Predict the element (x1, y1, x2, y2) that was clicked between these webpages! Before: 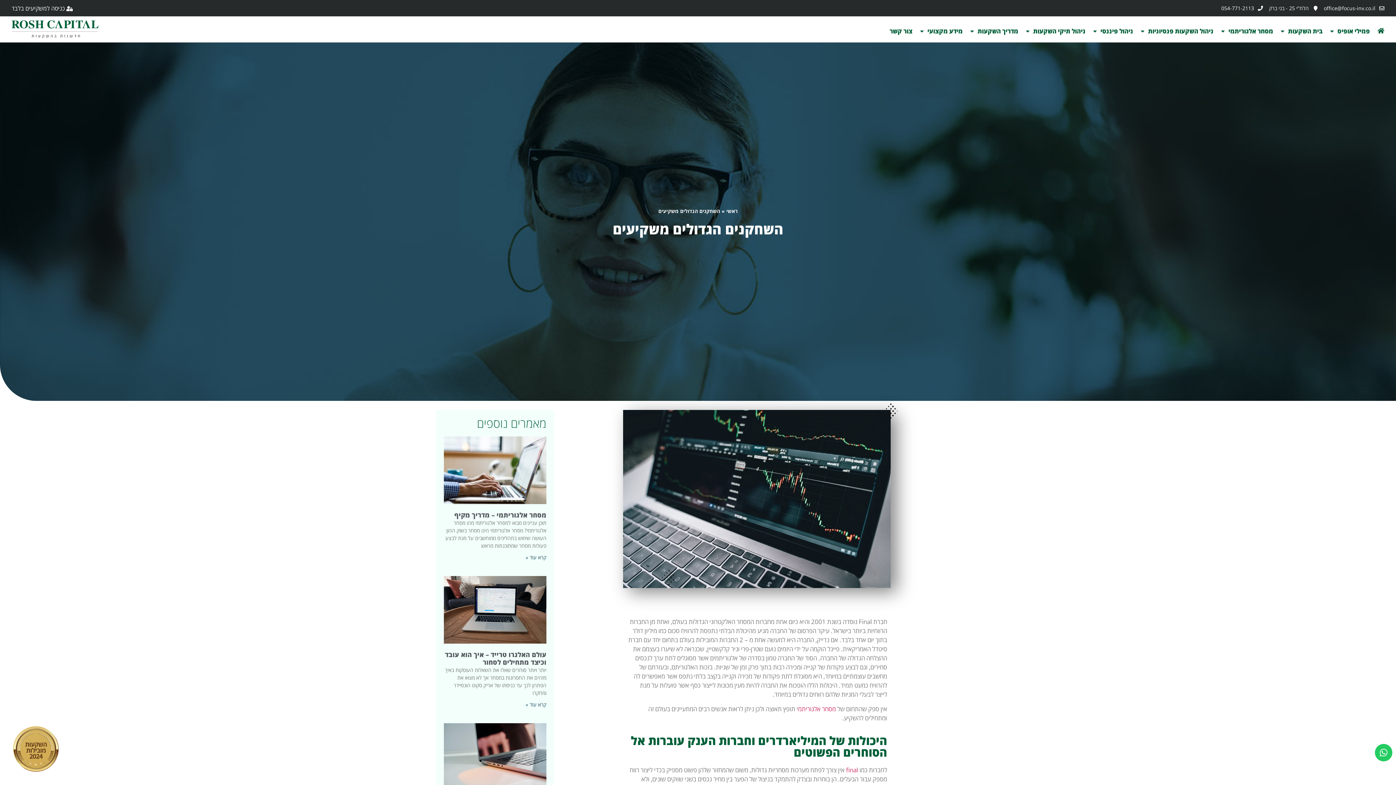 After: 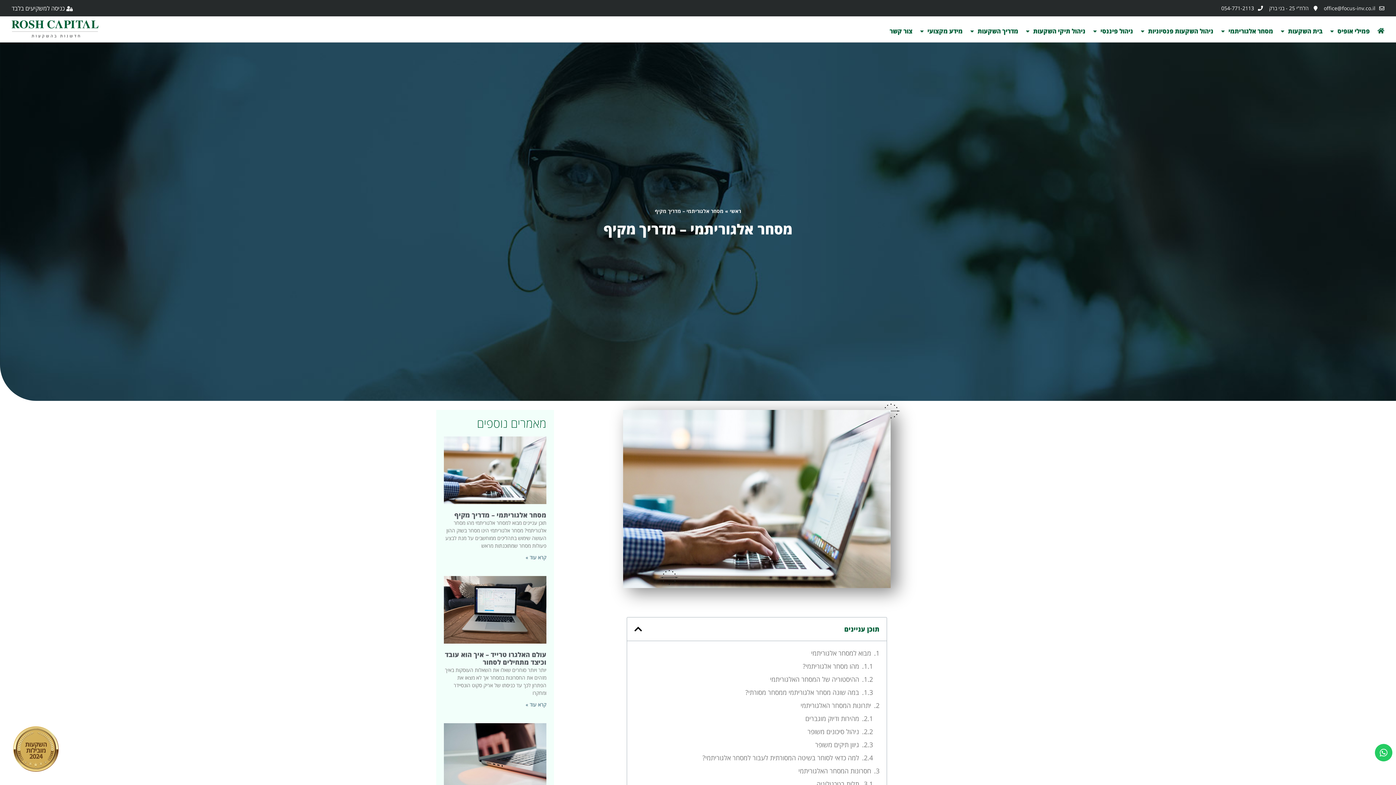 Action: label: קרא עוד » bbox: (525, 554, 546, 560)